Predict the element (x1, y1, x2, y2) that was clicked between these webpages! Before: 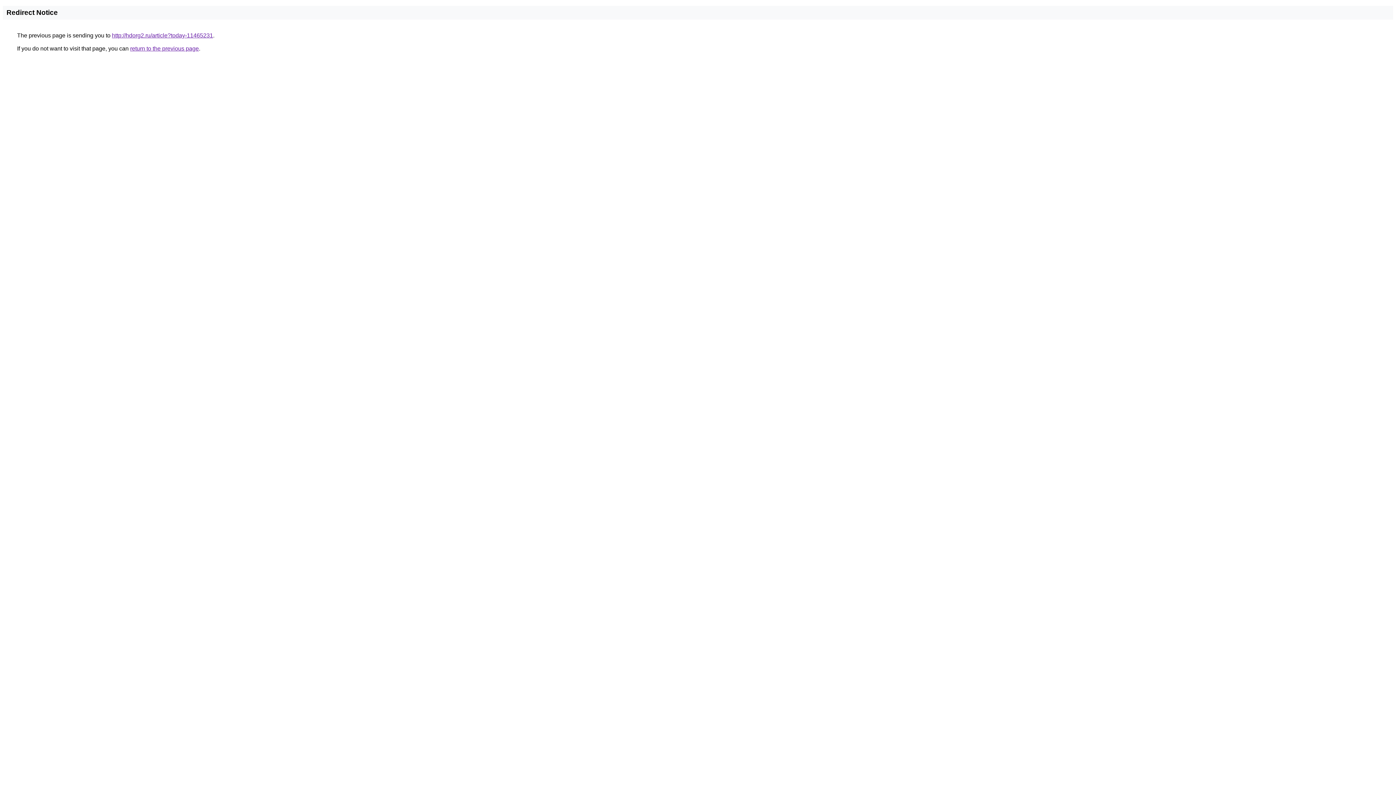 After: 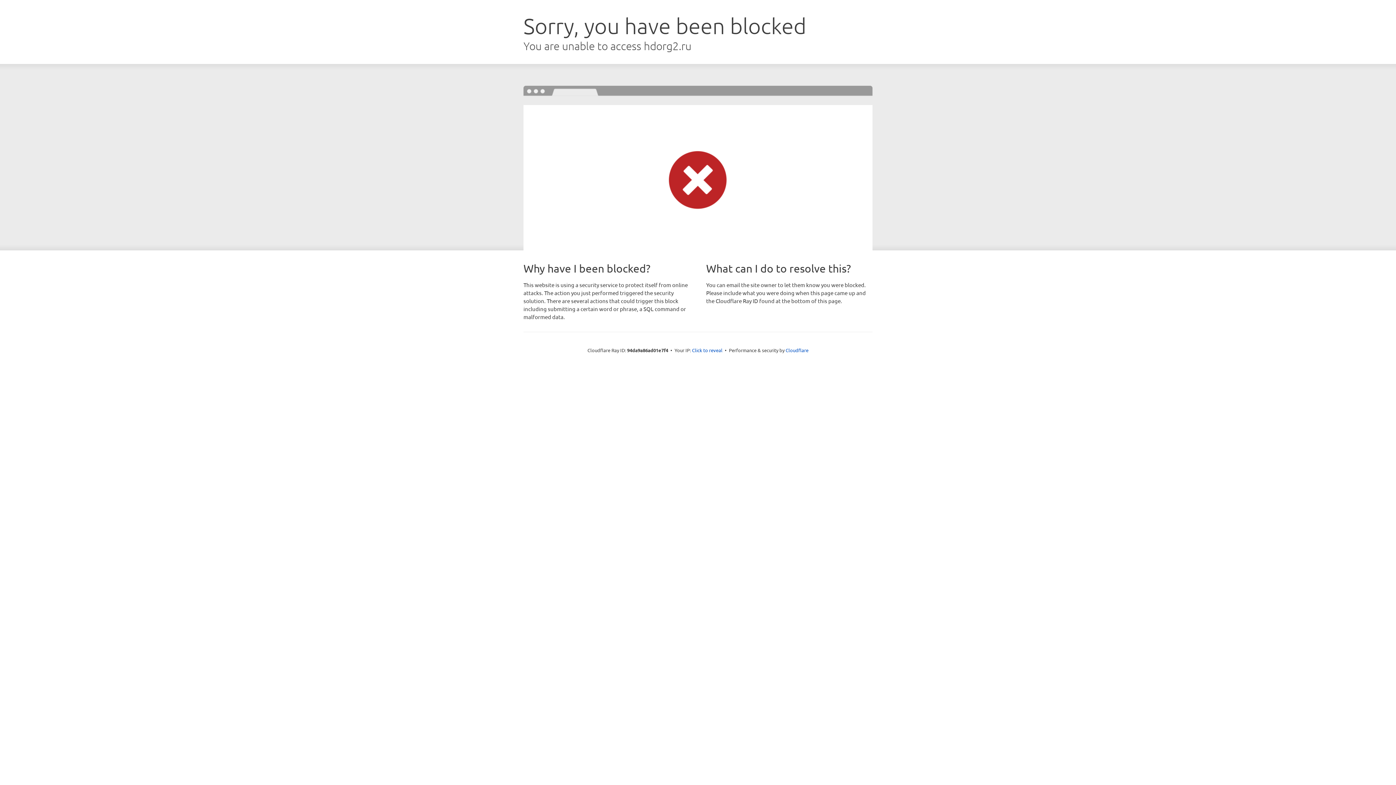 Action: label: http://hdorg2.ru/article?today-11465231 bbox: (112, 32, 213, 38)